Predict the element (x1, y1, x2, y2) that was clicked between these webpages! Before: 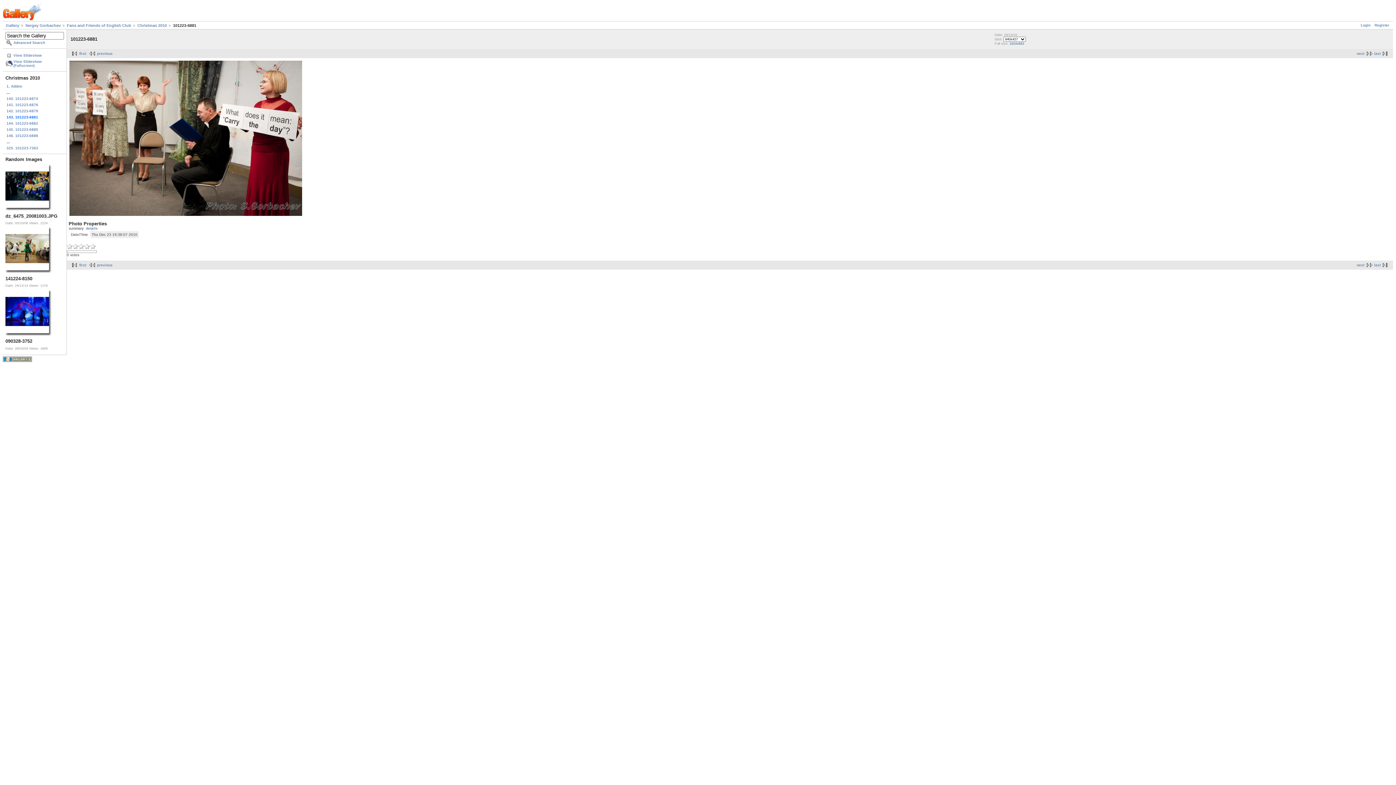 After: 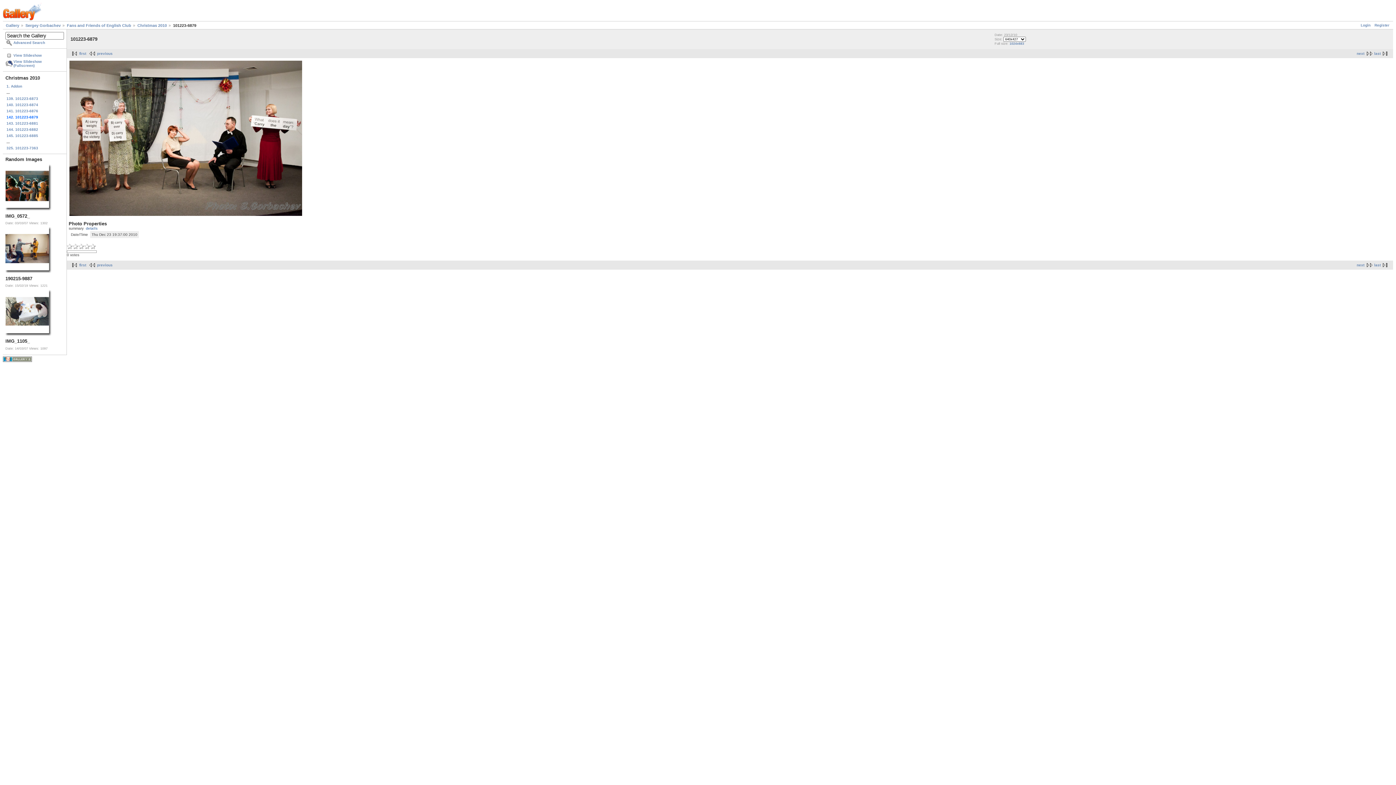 Action: label: previous bbox: (87, 263, 112, 267)